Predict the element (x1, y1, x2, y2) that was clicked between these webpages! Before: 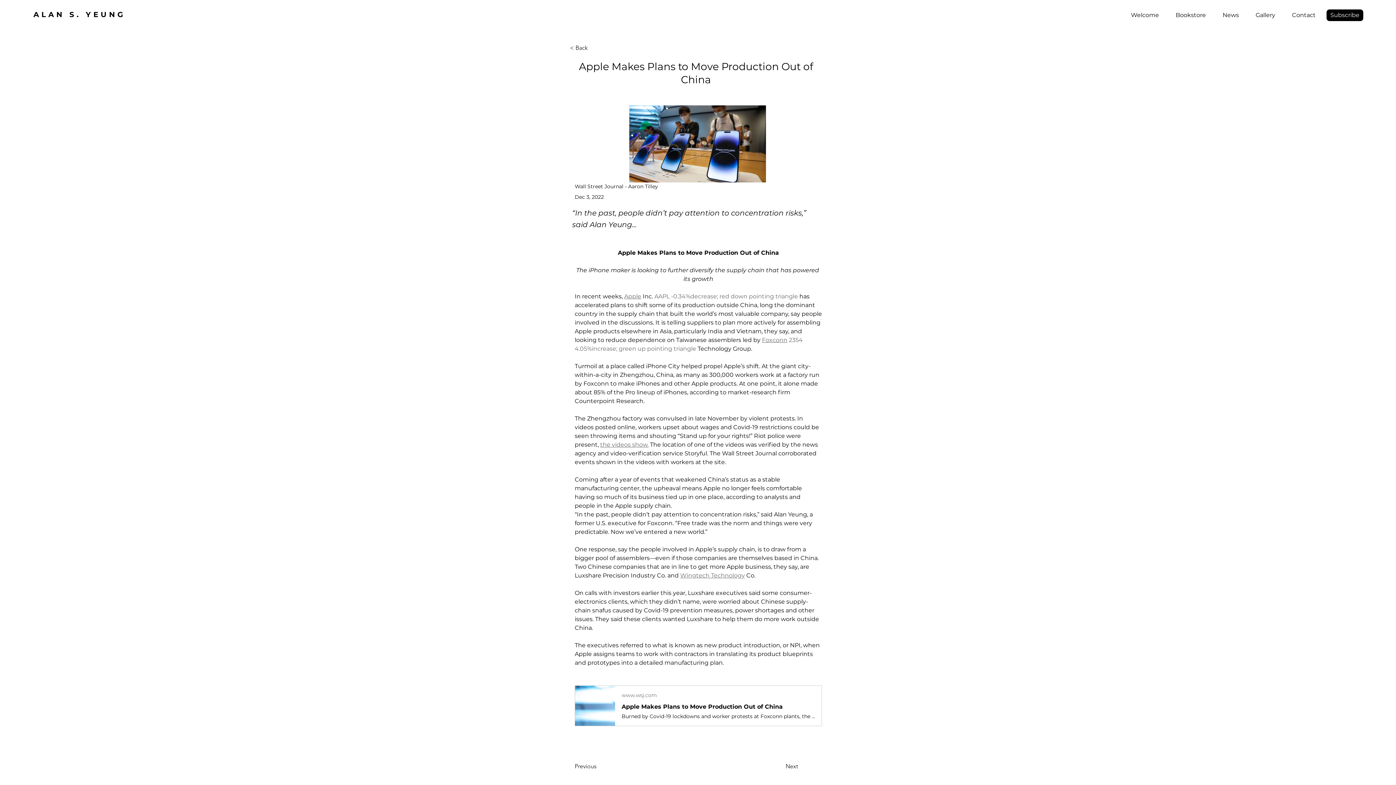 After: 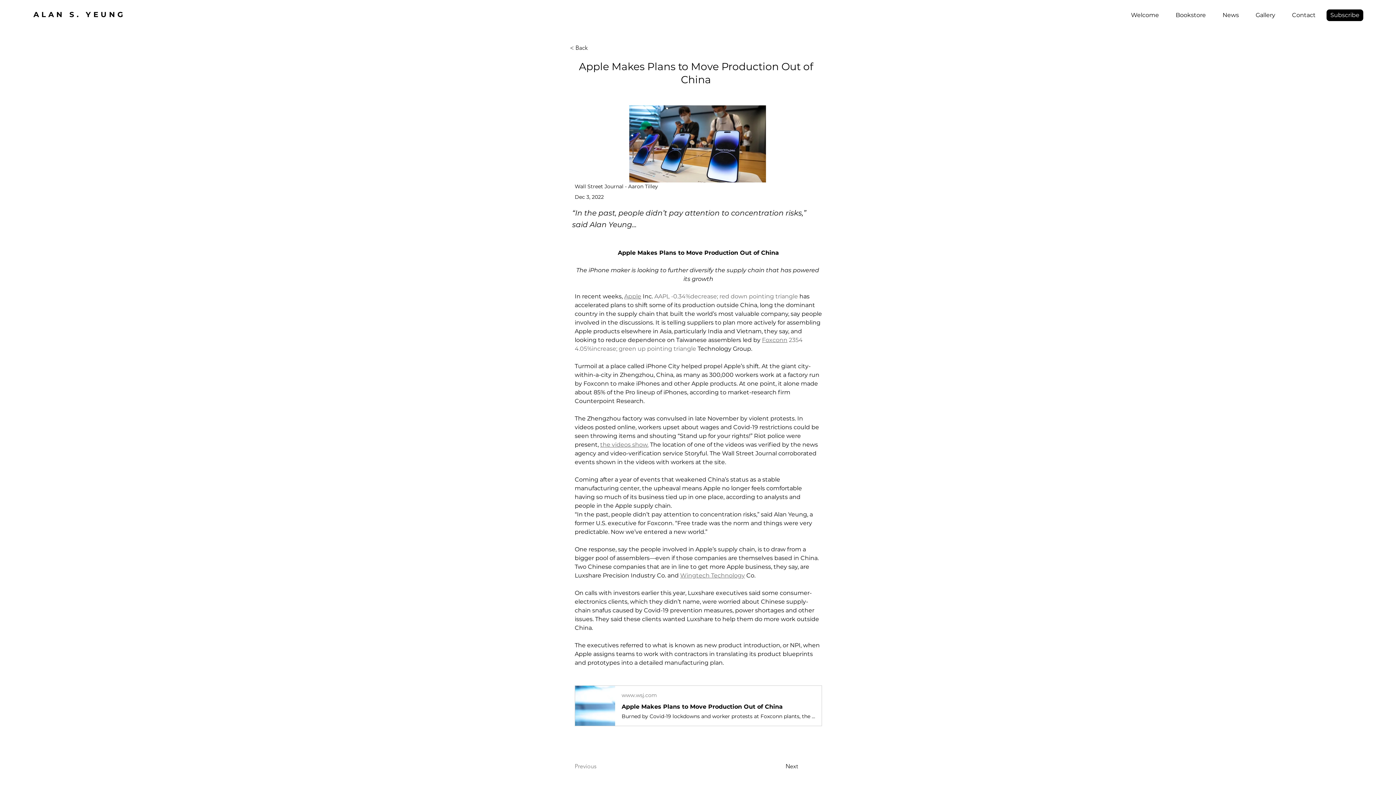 Action: bbox: (574, 759, 622, 774) label: Previous